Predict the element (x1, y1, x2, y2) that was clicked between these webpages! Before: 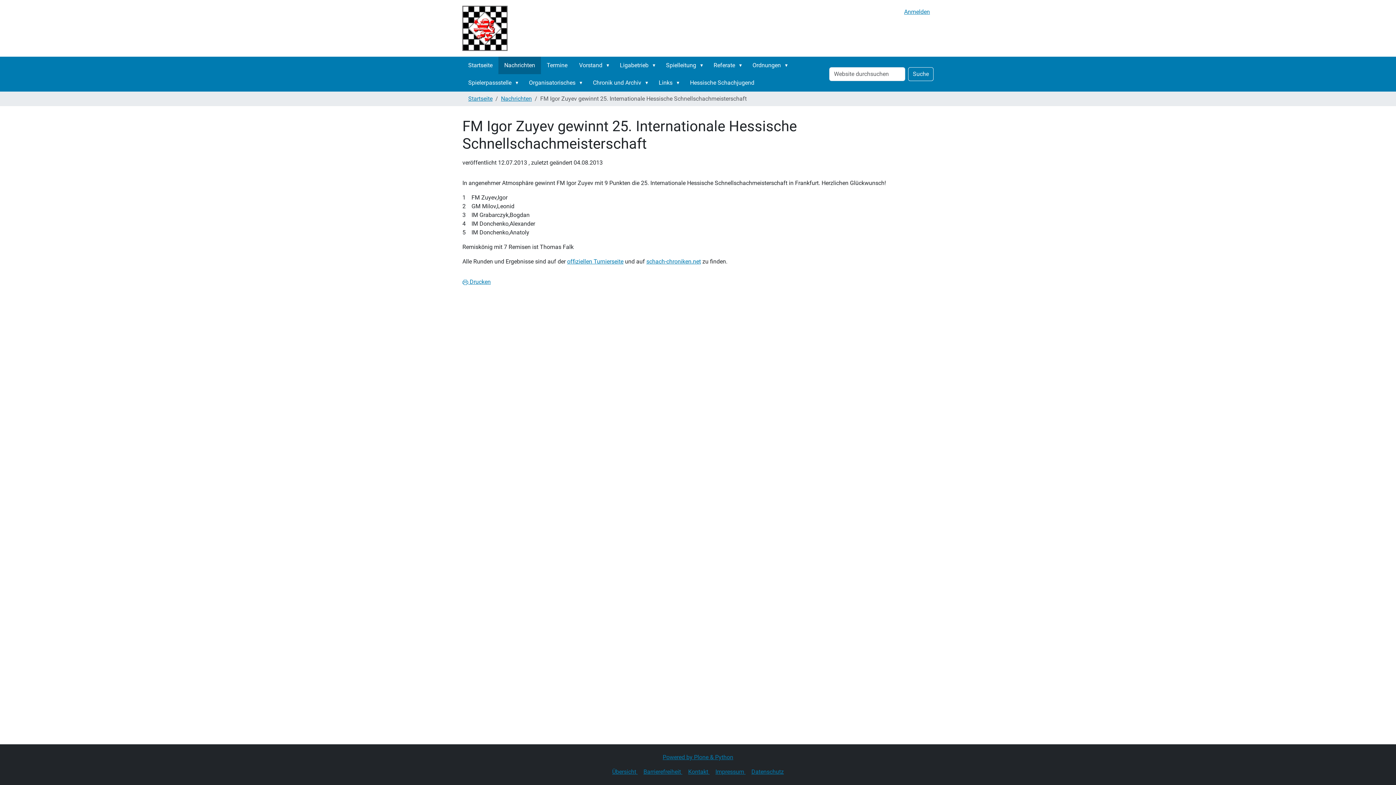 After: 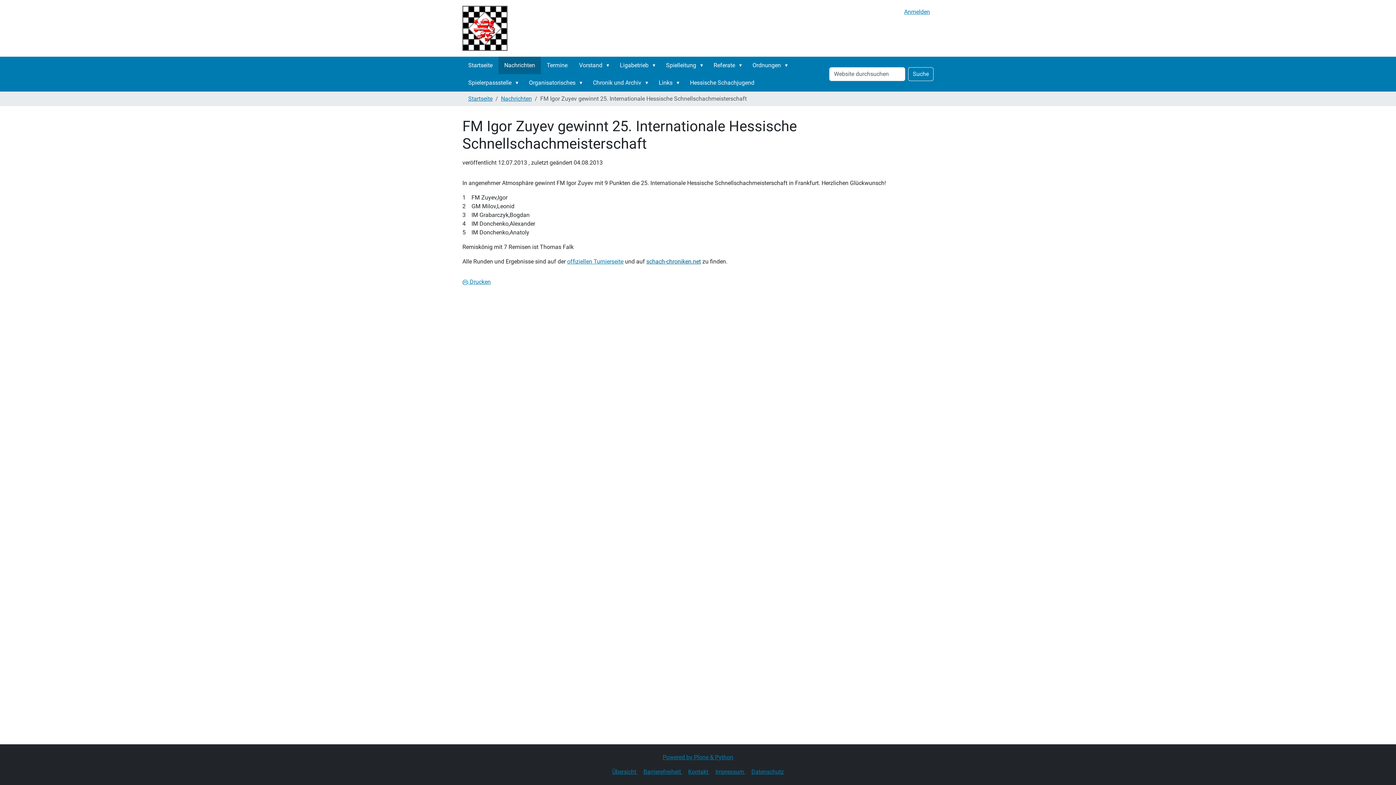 Action: bbox: (646, 258, 701, 265) label: schach-chroniken.net